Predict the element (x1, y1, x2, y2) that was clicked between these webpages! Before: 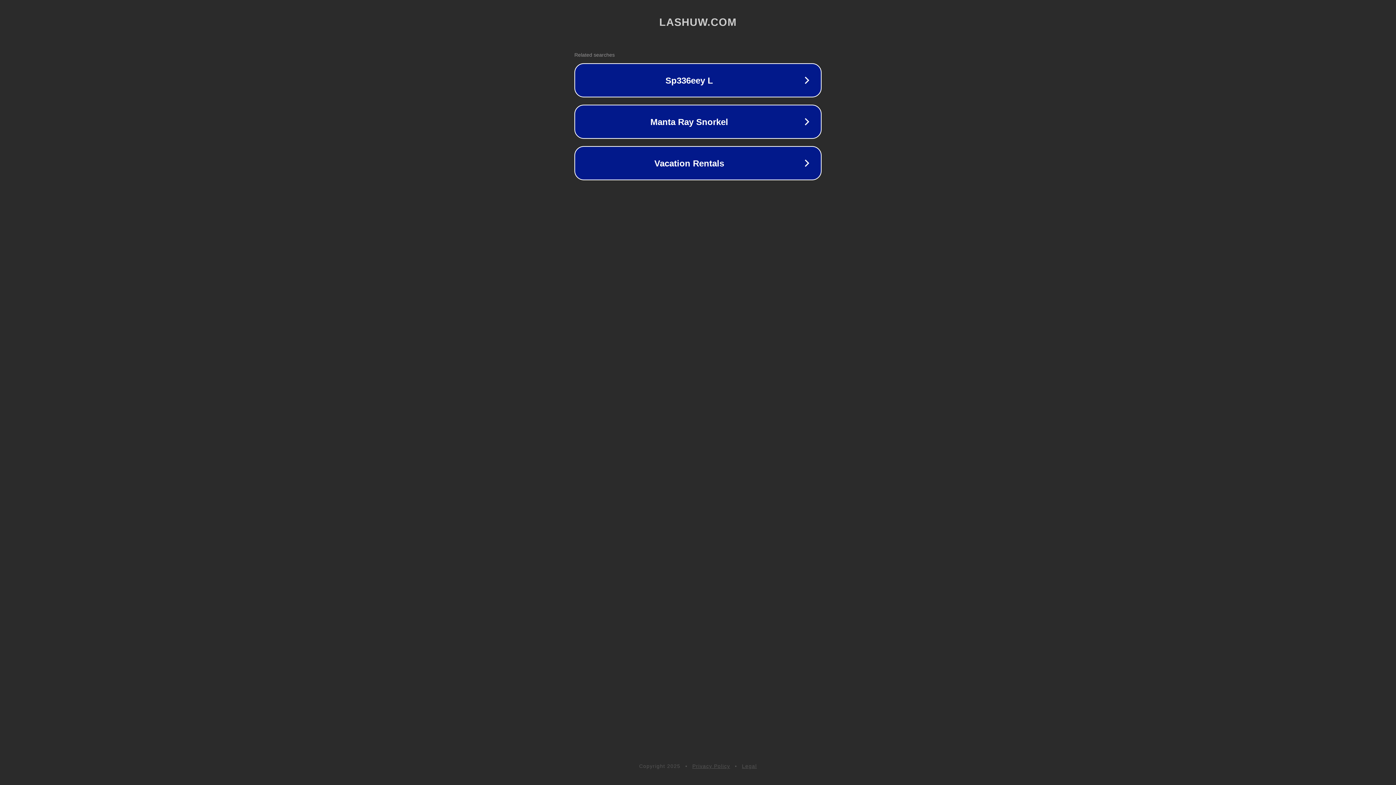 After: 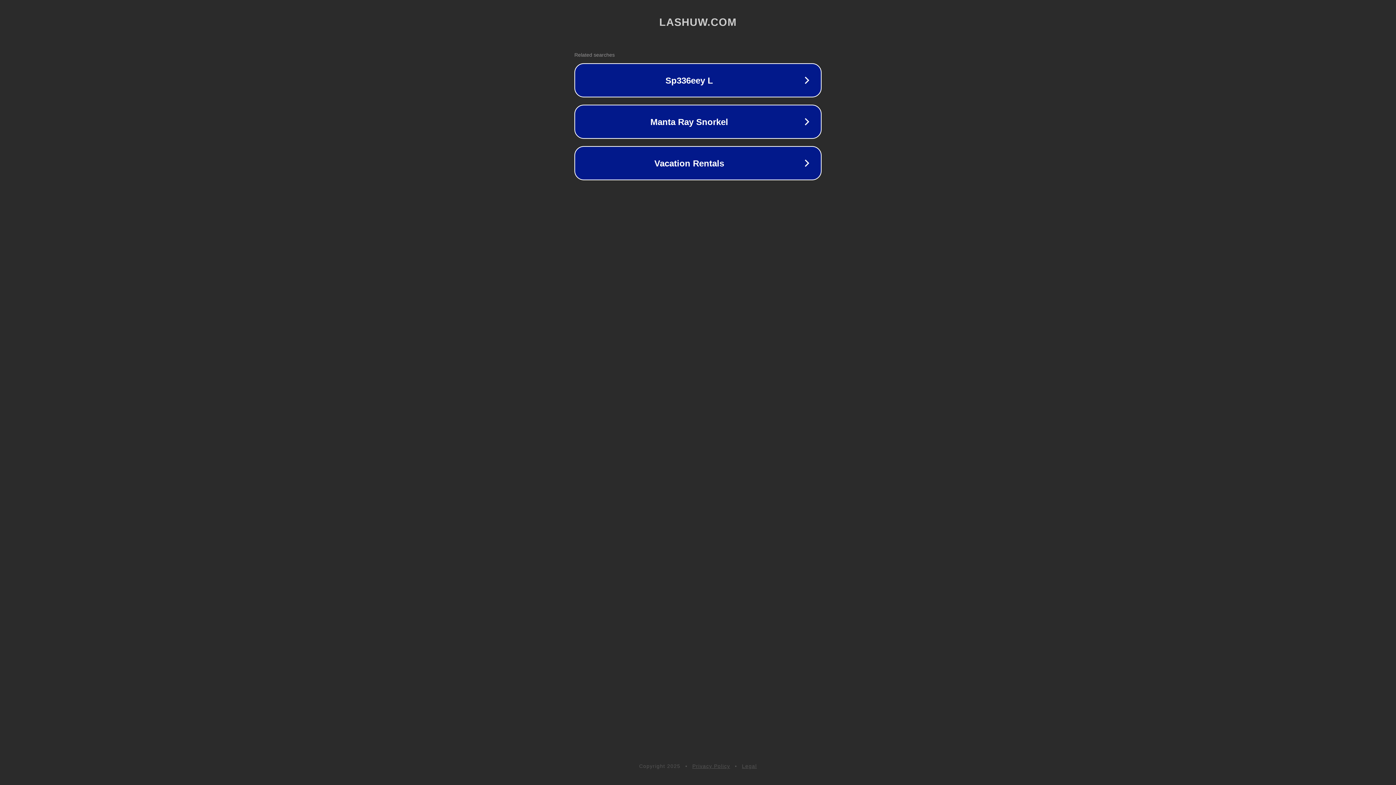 Action: bbox: (692, 763, 730, 769) label: Privacy Policy